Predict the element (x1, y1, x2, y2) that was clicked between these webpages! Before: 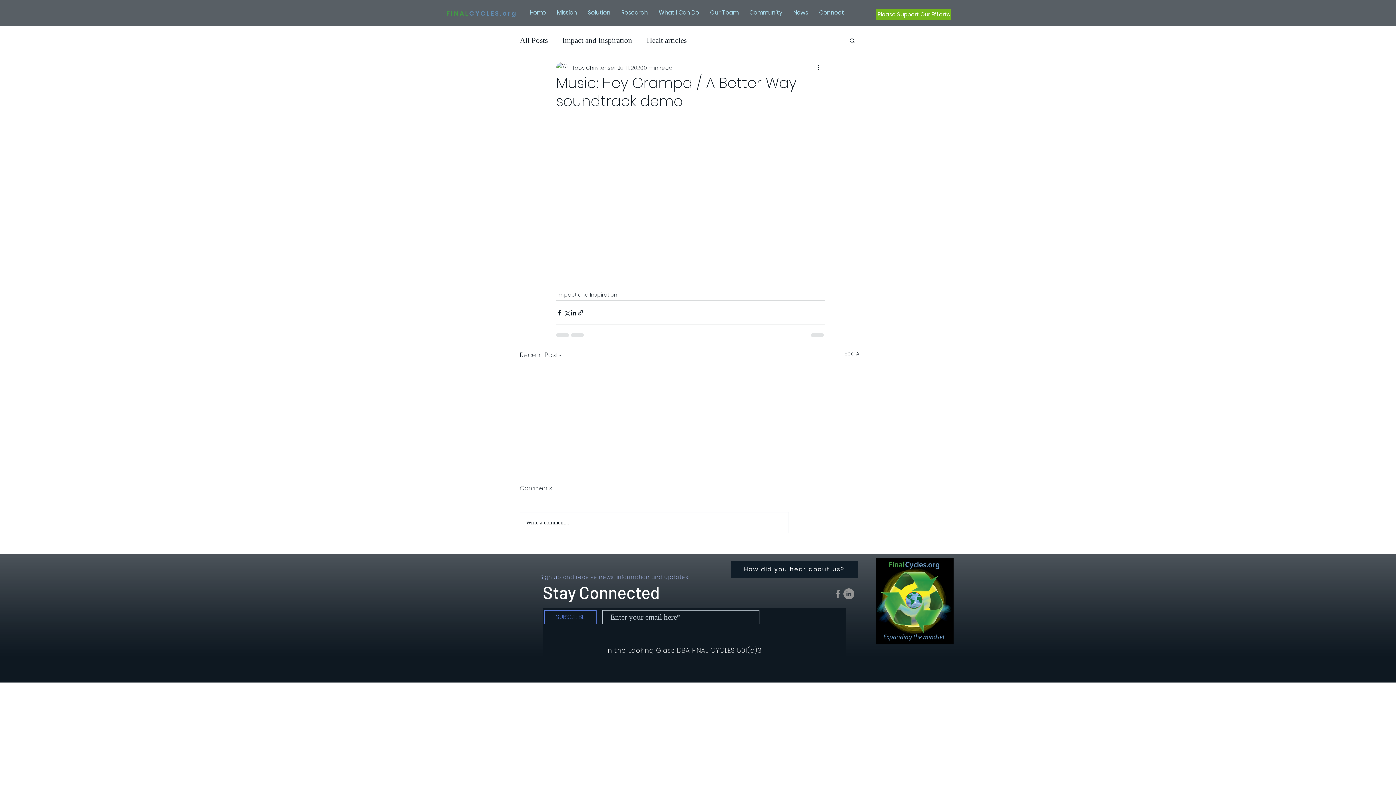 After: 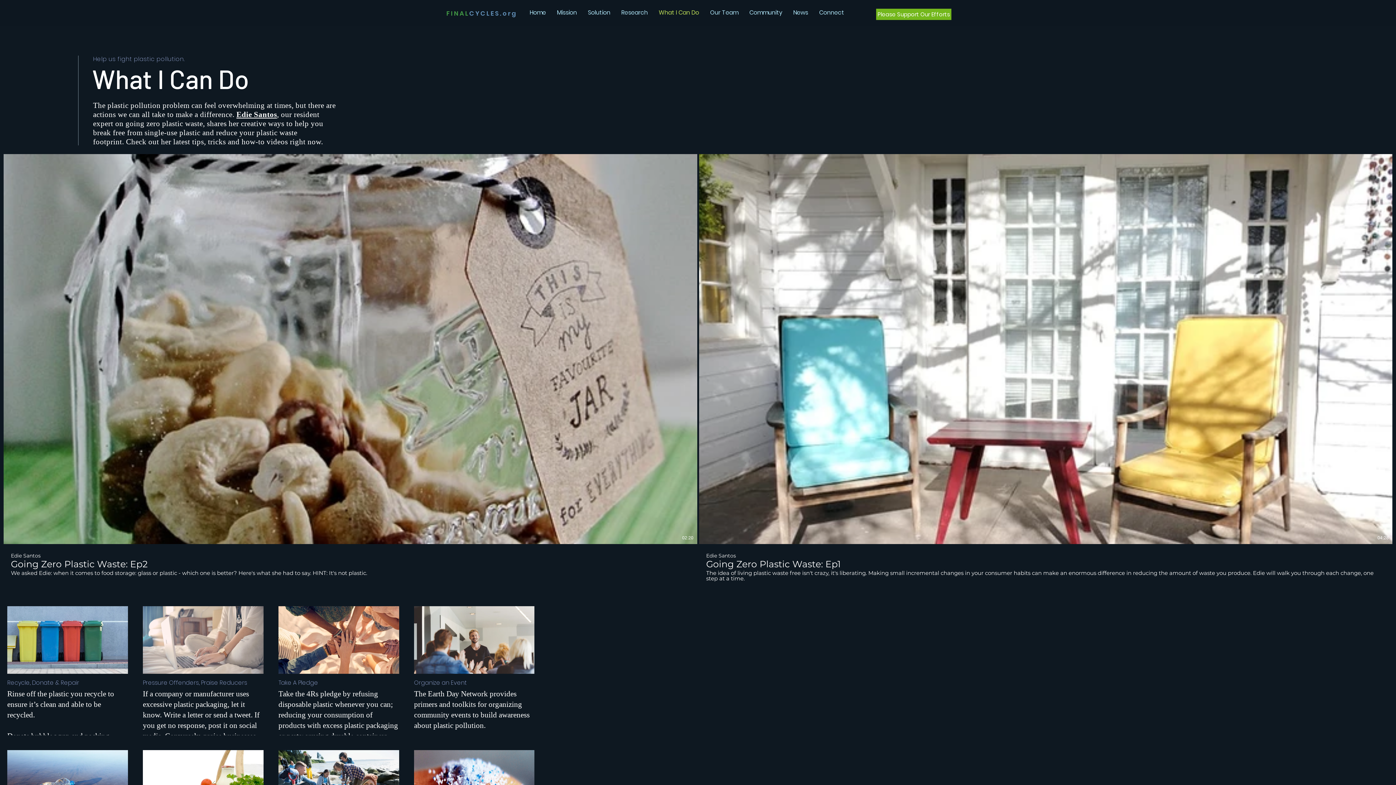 Action: label: What I Can Do bbox: (653, 8, 704, 16)